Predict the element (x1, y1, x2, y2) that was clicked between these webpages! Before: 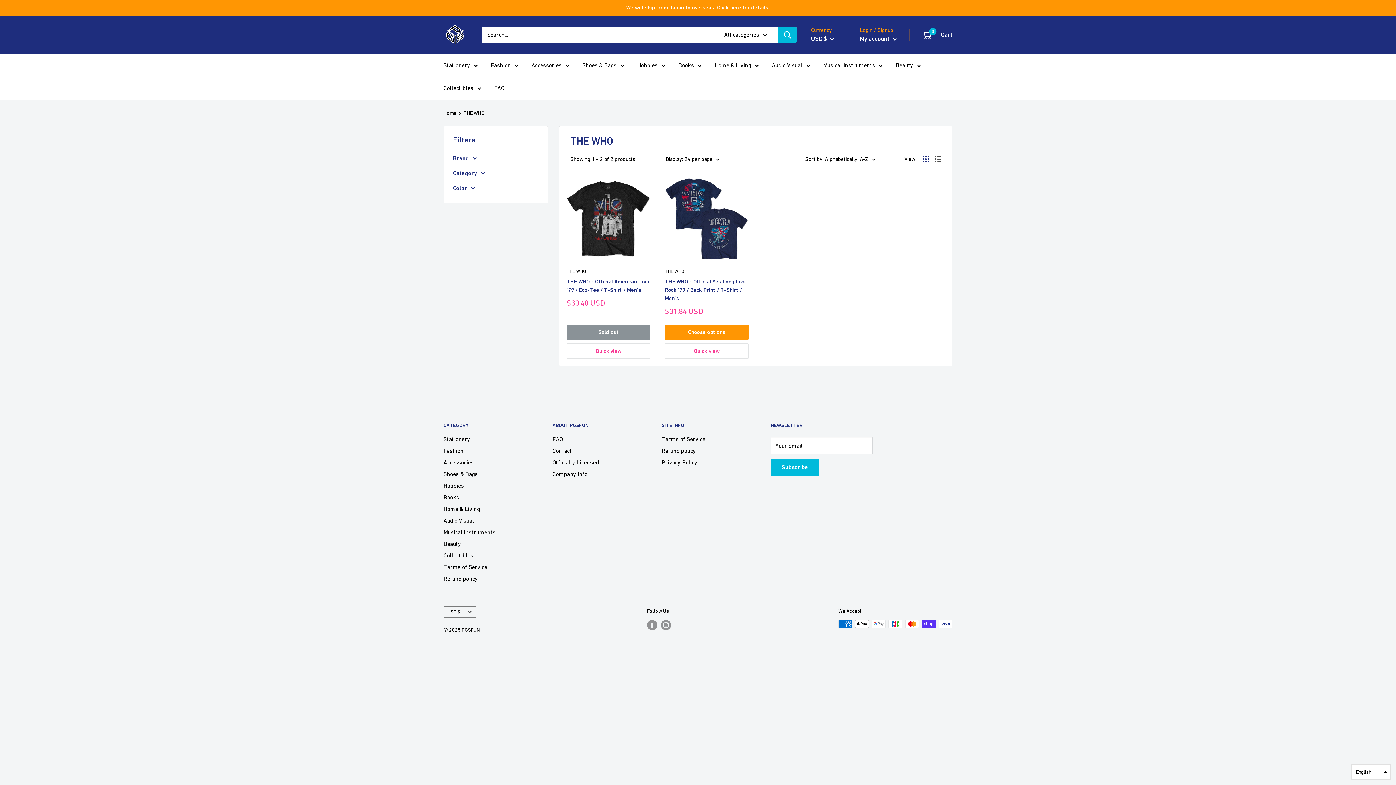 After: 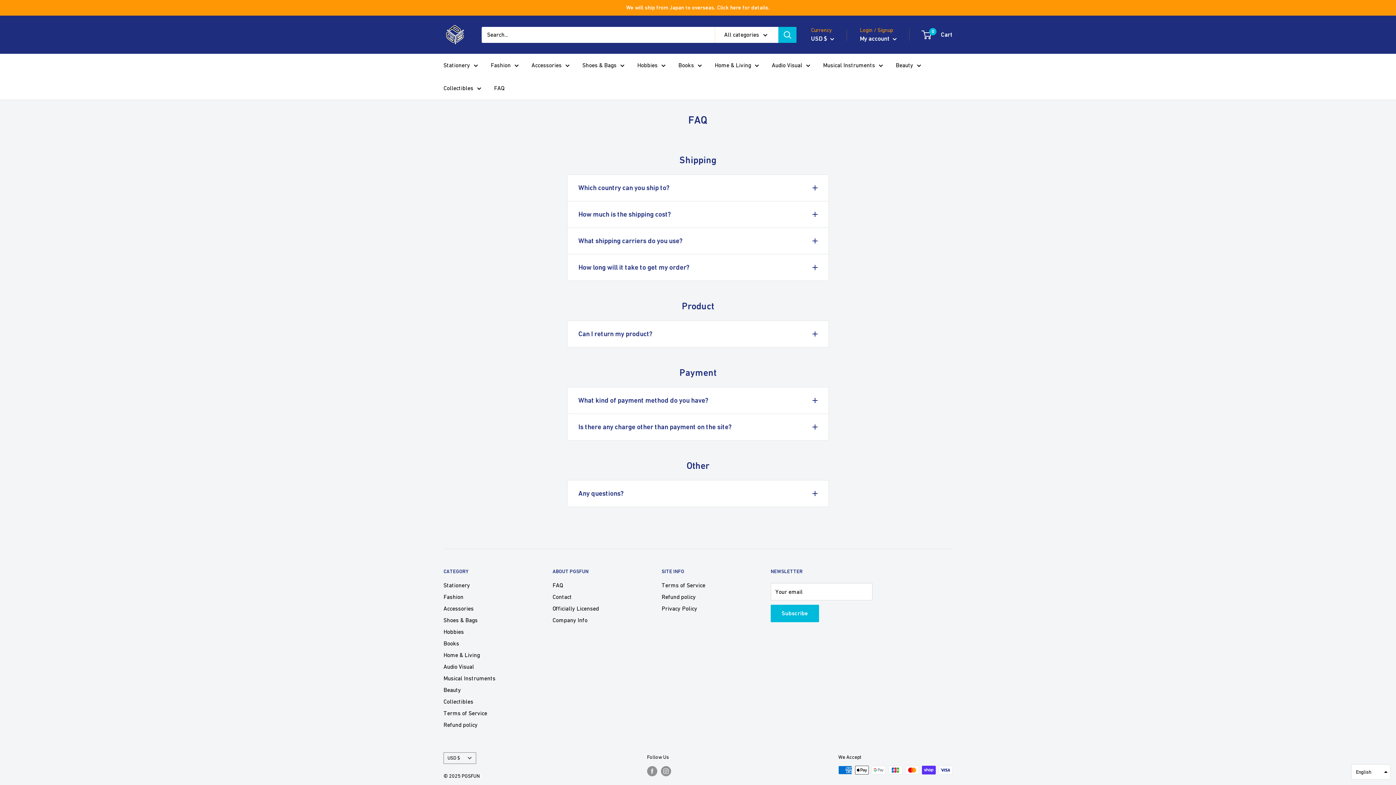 Action: label: We will ship from Japan to overseas. Click here for details. bbox: (626, 0, 770, 15)